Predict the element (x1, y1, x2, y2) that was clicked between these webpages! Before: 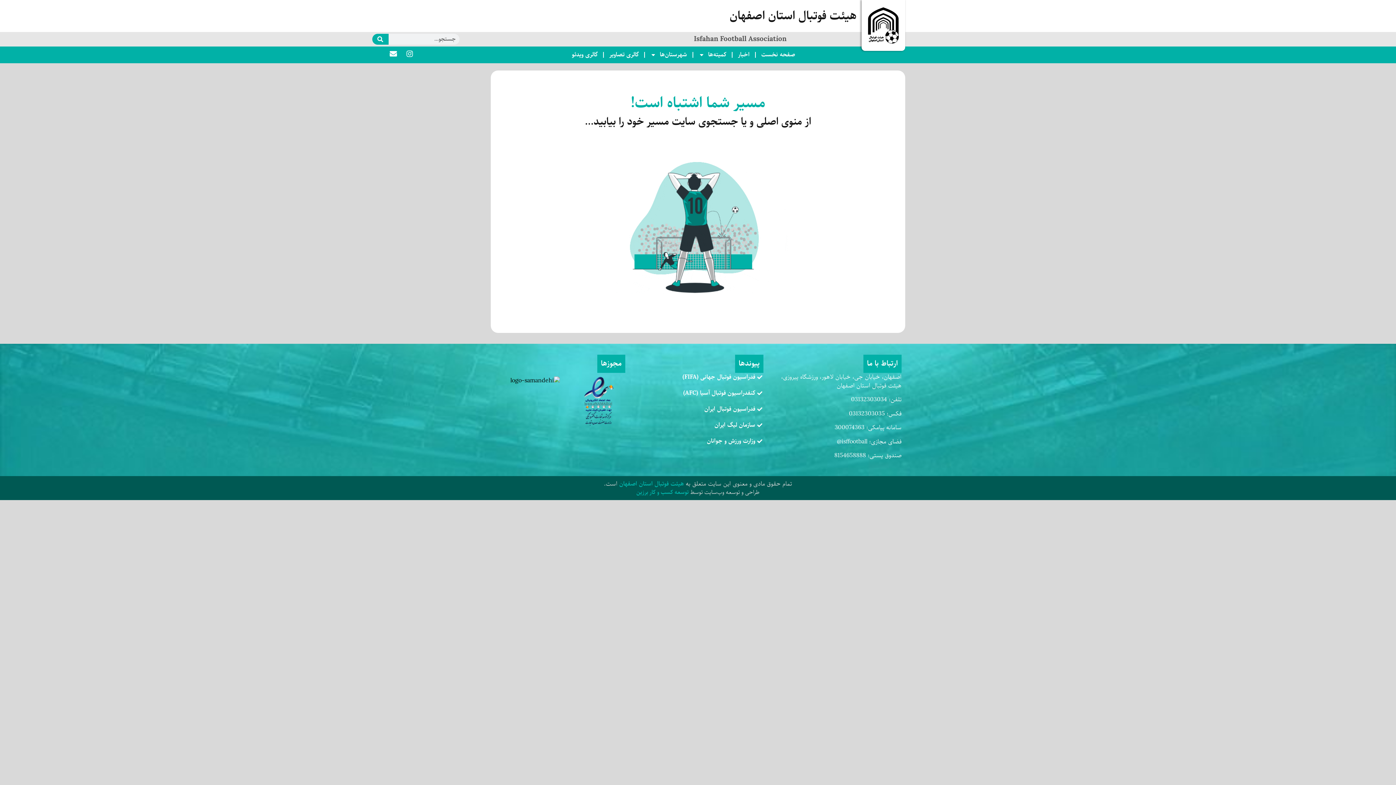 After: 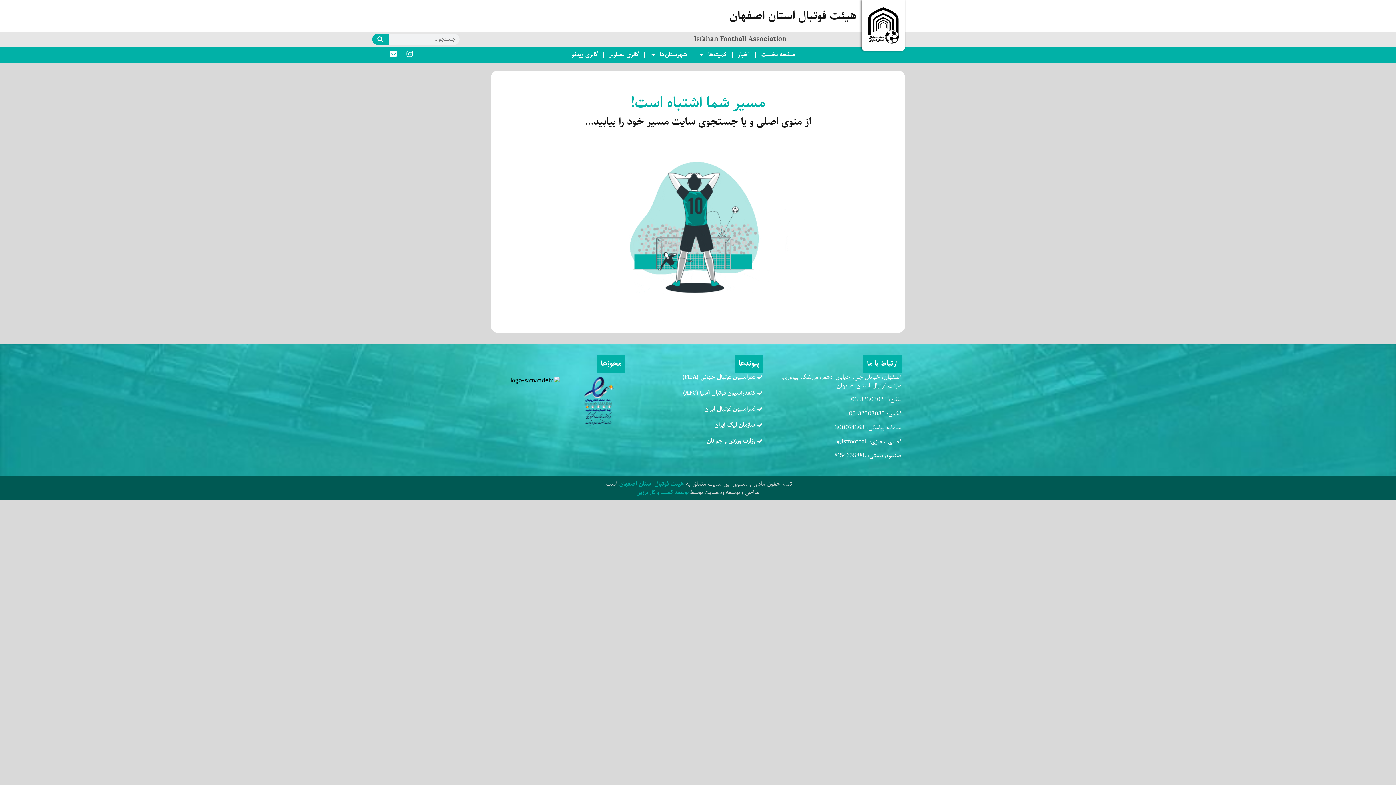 Action: label: فدراسیون فوتبال ایران bbox: (632, 405, 763, 413)